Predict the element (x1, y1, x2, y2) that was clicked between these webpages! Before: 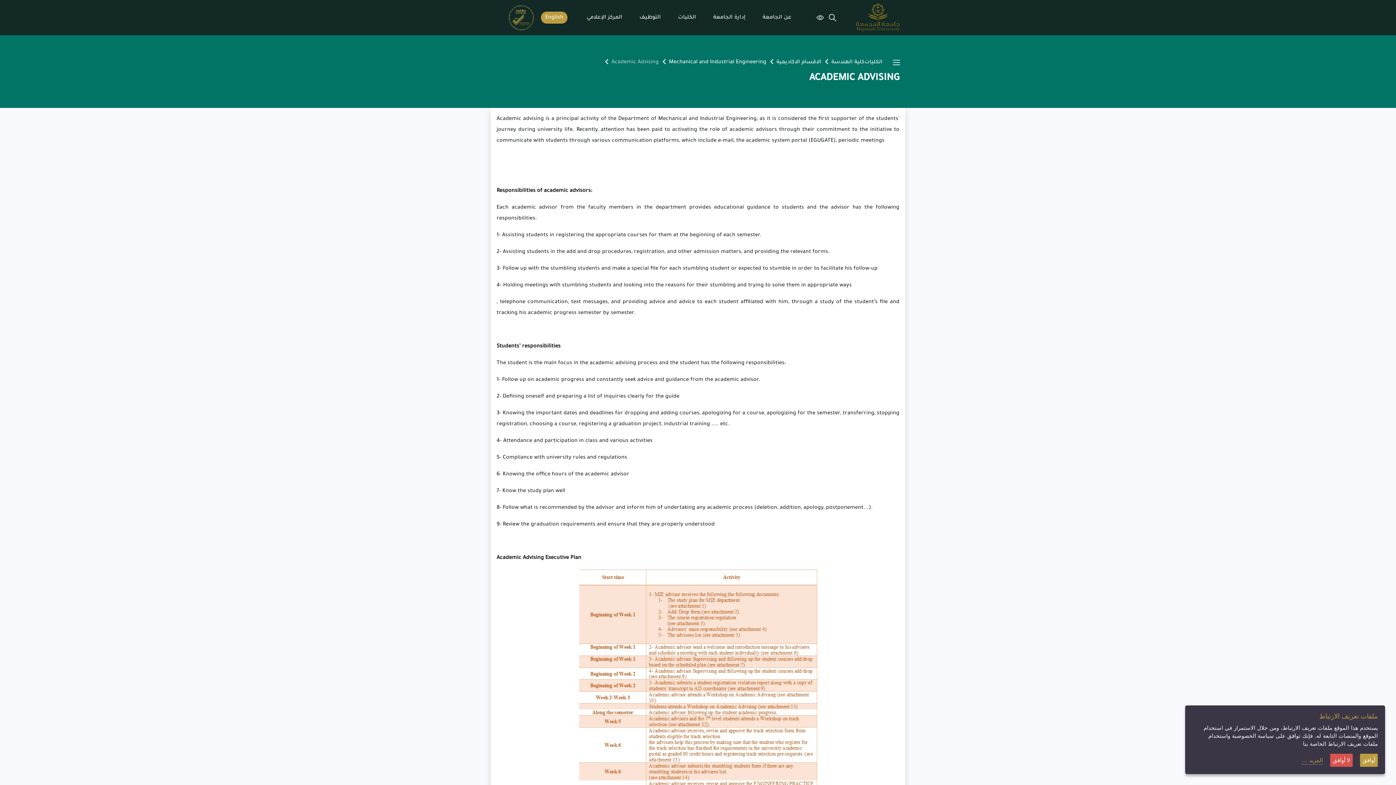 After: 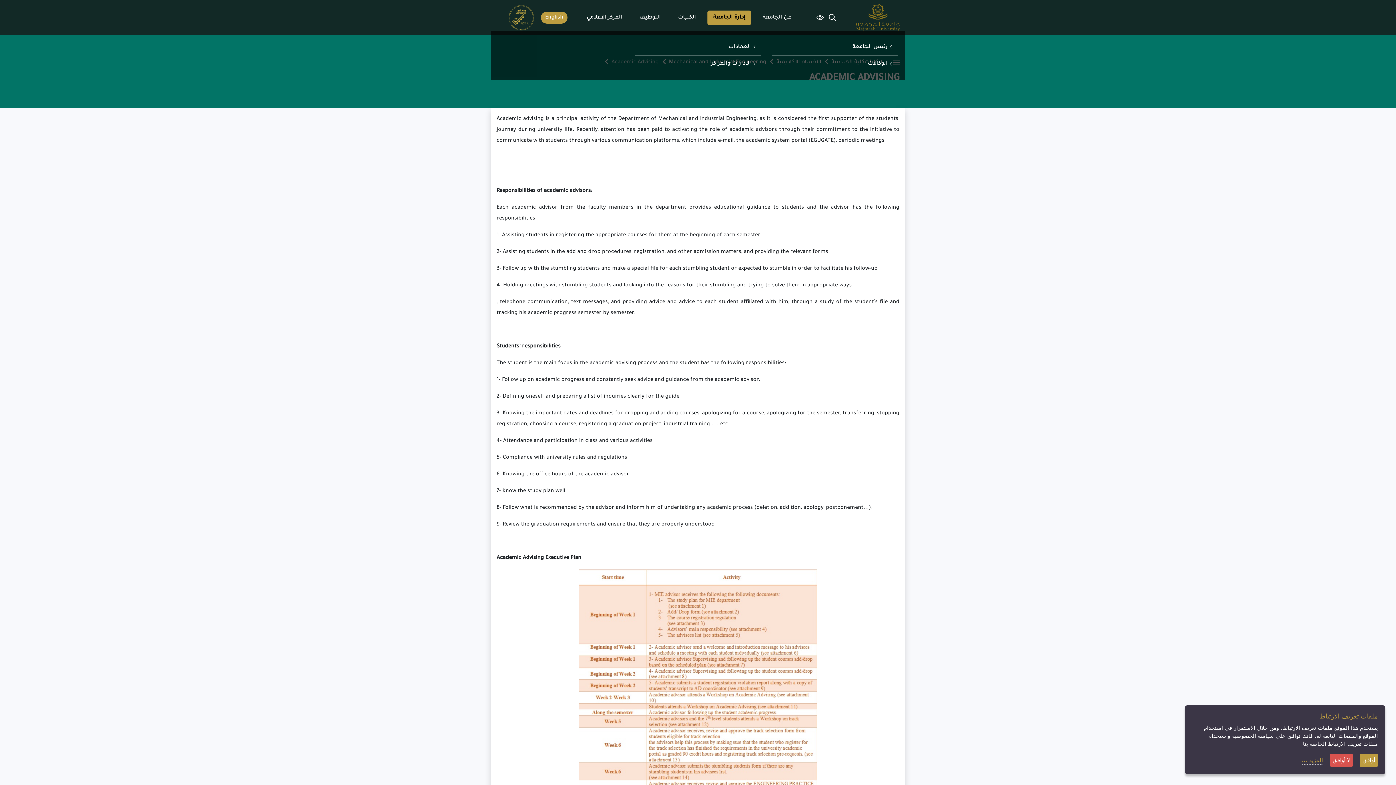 Action: bbox: (707, 10, 751, 24) label: إدارة الجامعة